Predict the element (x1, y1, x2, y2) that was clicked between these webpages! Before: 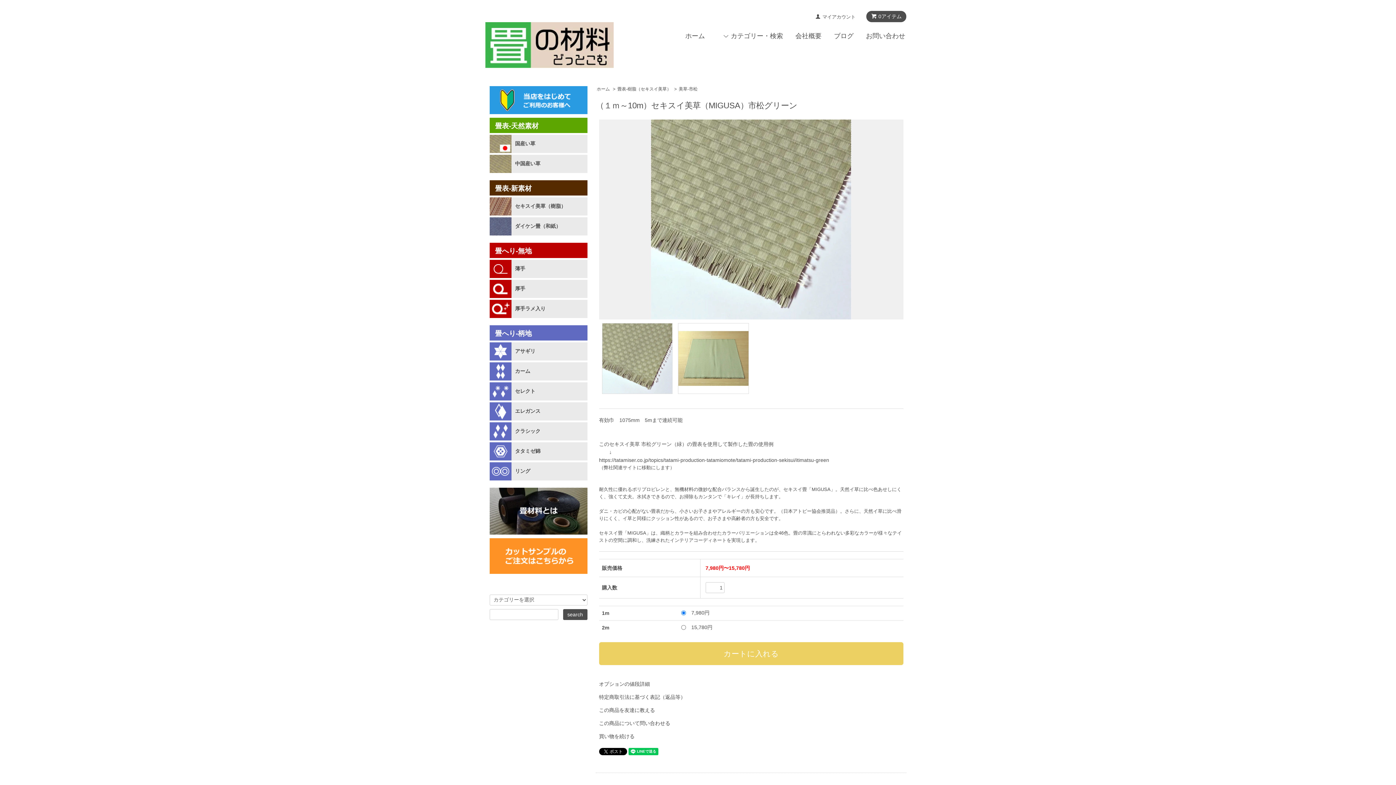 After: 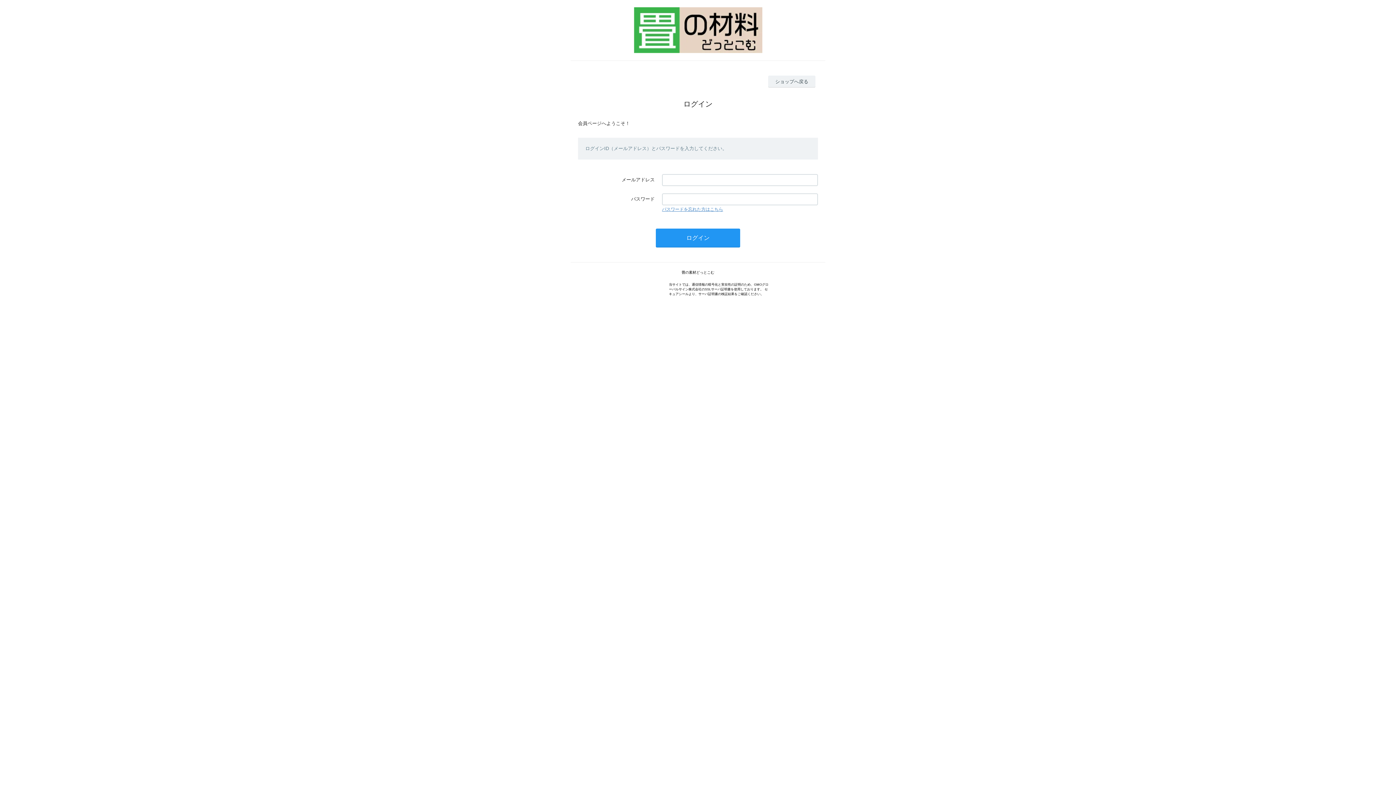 Action: label: マイアカウント bbox: (815, 13, 855, 20)